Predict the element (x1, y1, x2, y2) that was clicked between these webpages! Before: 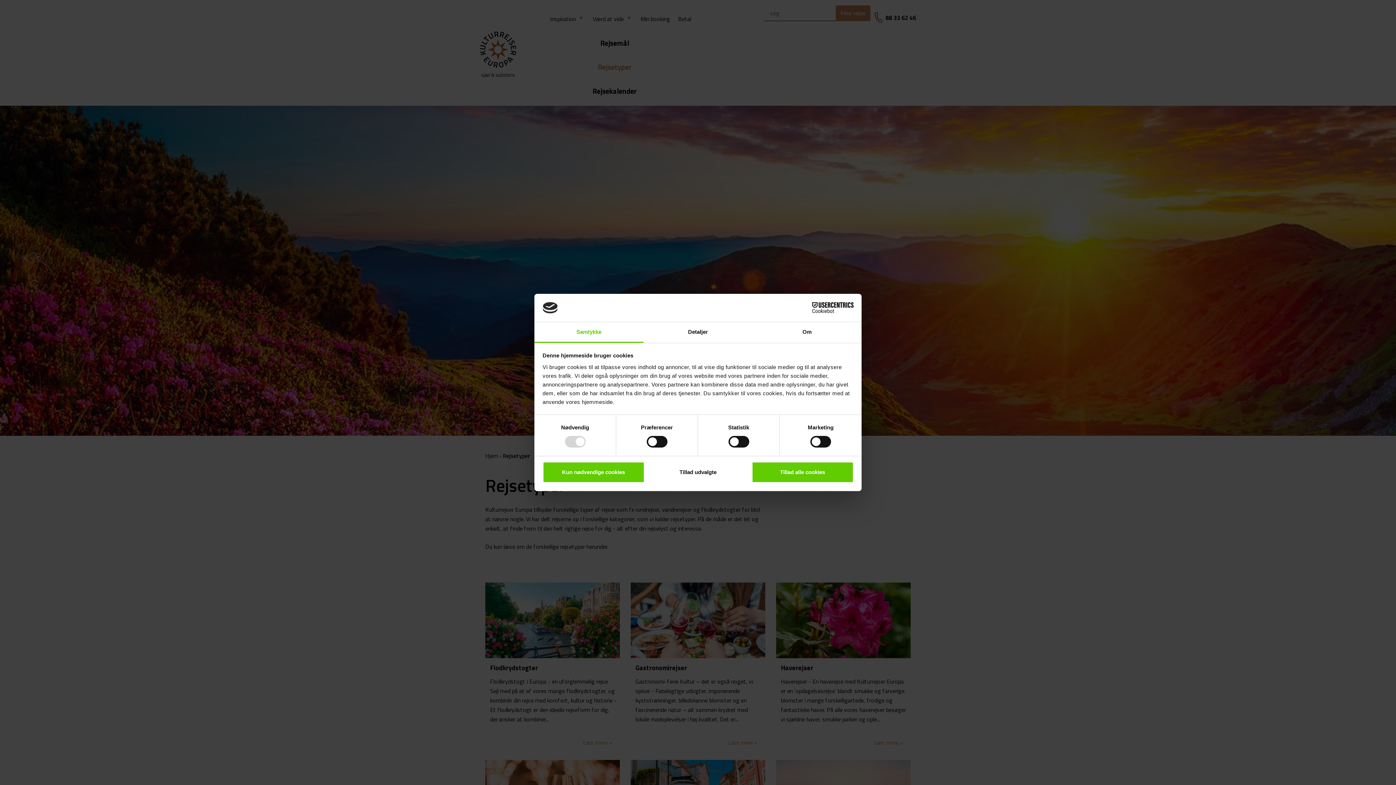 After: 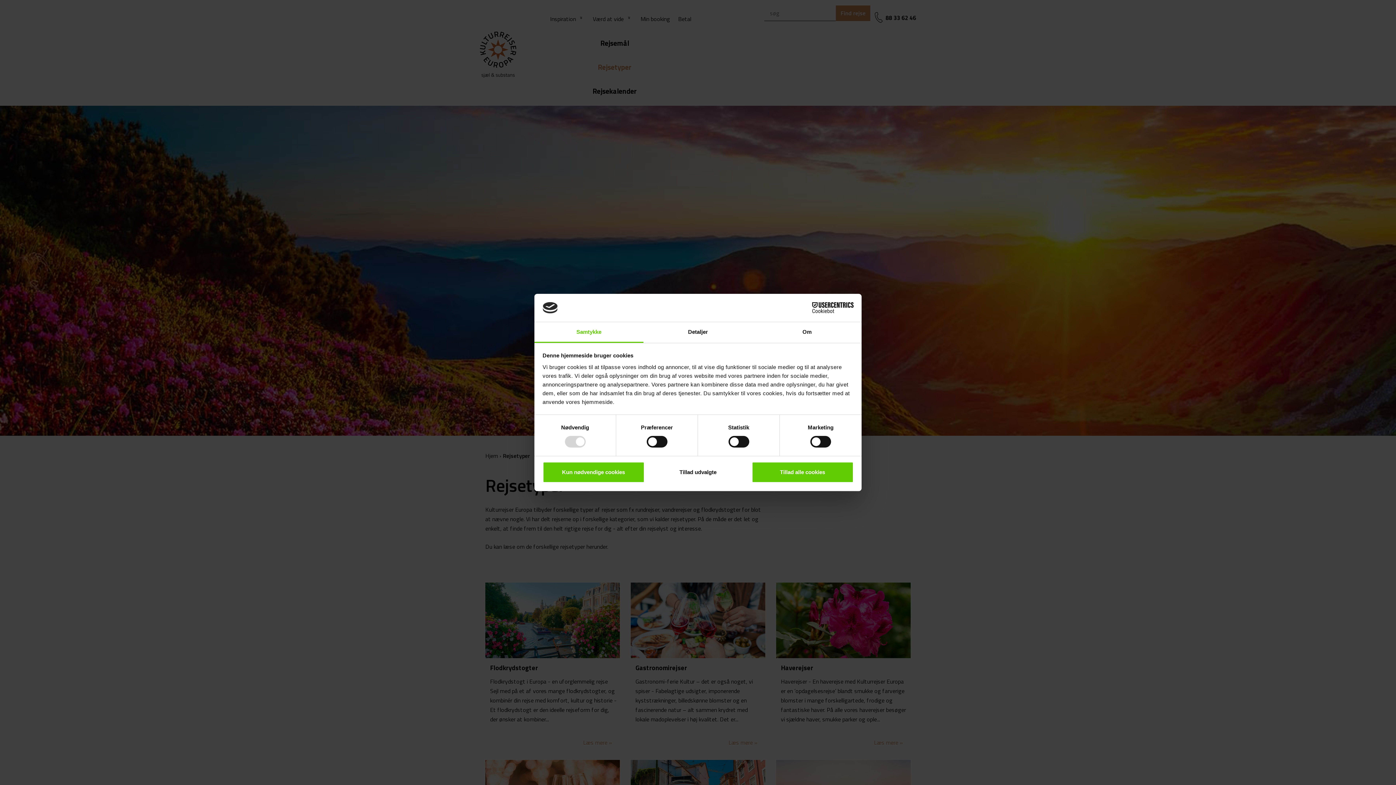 Action: label: Cookiebot - opens in a new window bbox: (790, 302, 853, 313)